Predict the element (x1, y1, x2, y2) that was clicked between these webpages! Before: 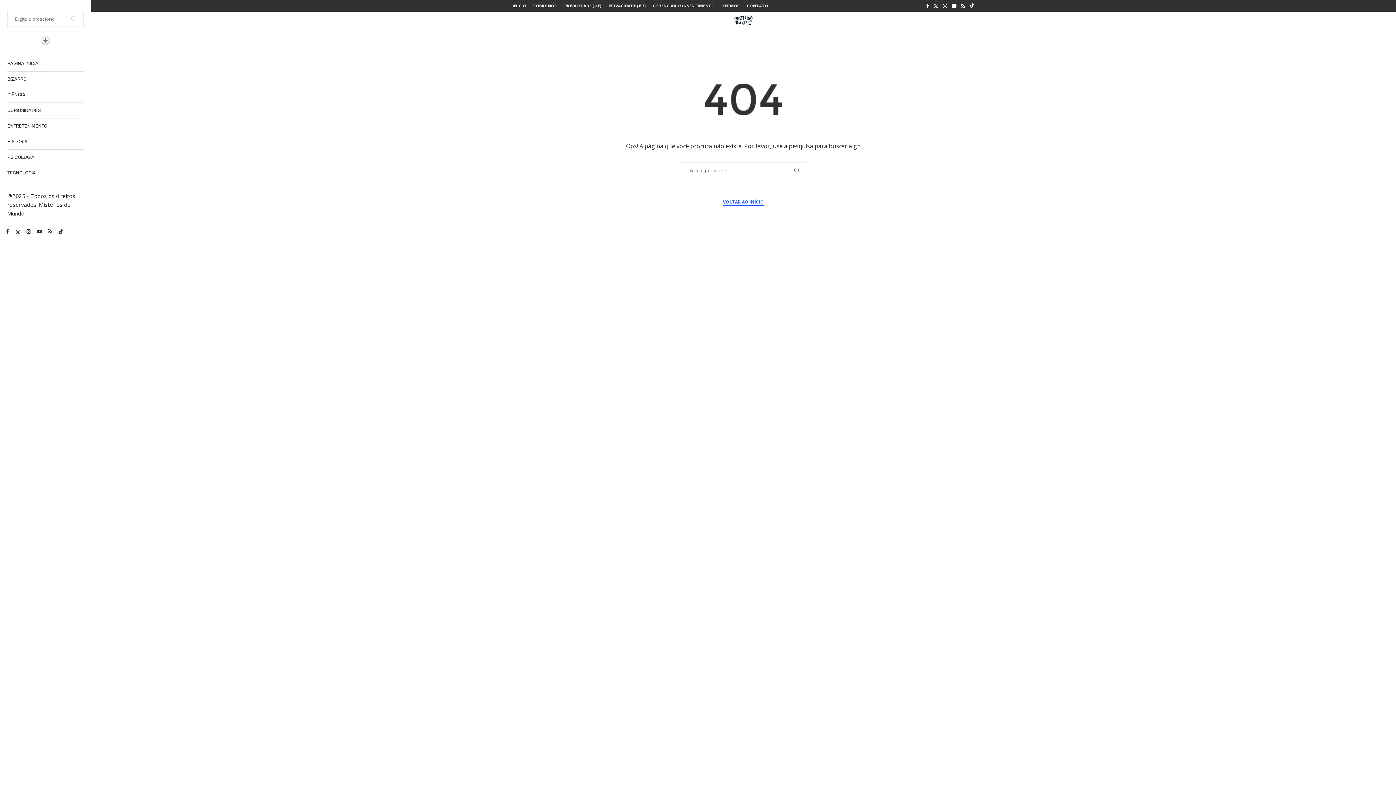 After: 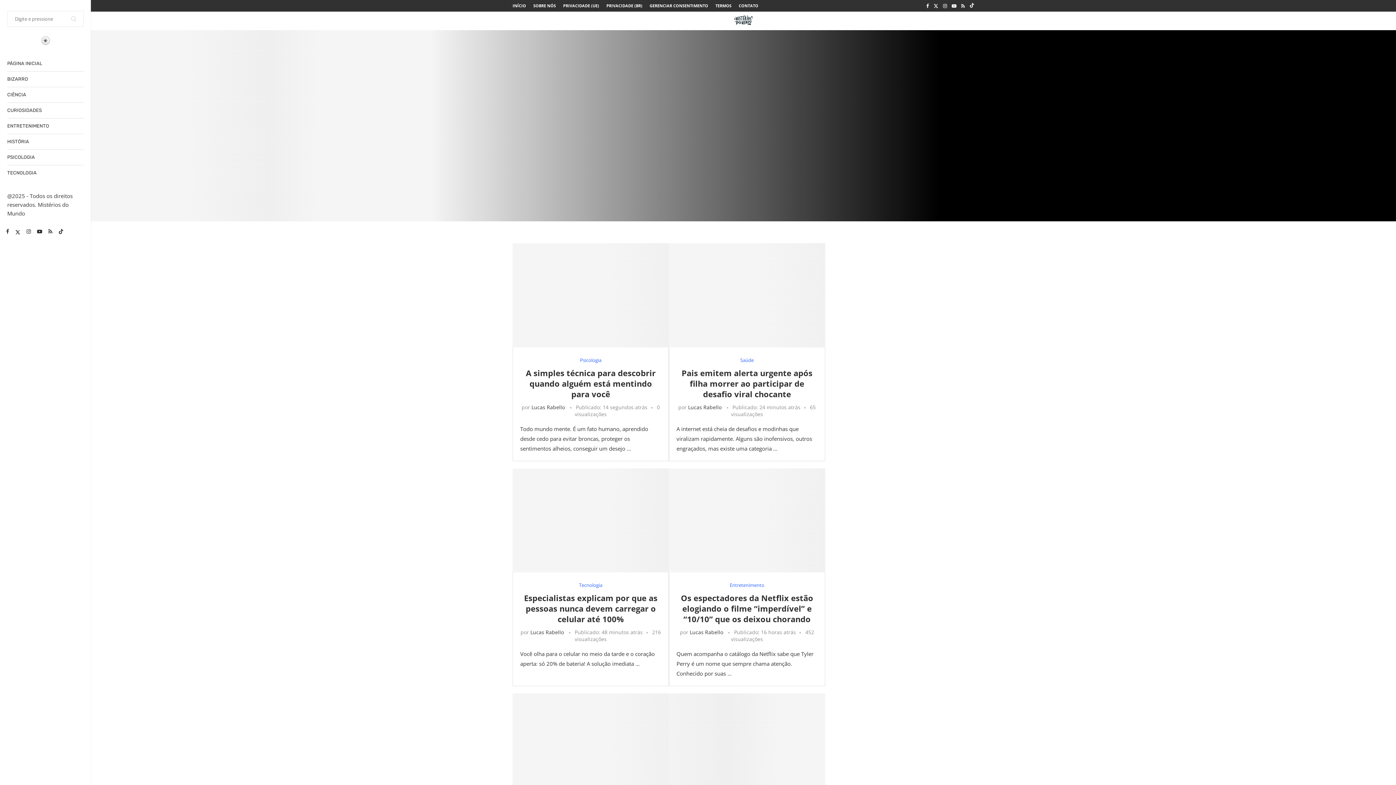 Action: bbox: (734, 15, 752, 25)